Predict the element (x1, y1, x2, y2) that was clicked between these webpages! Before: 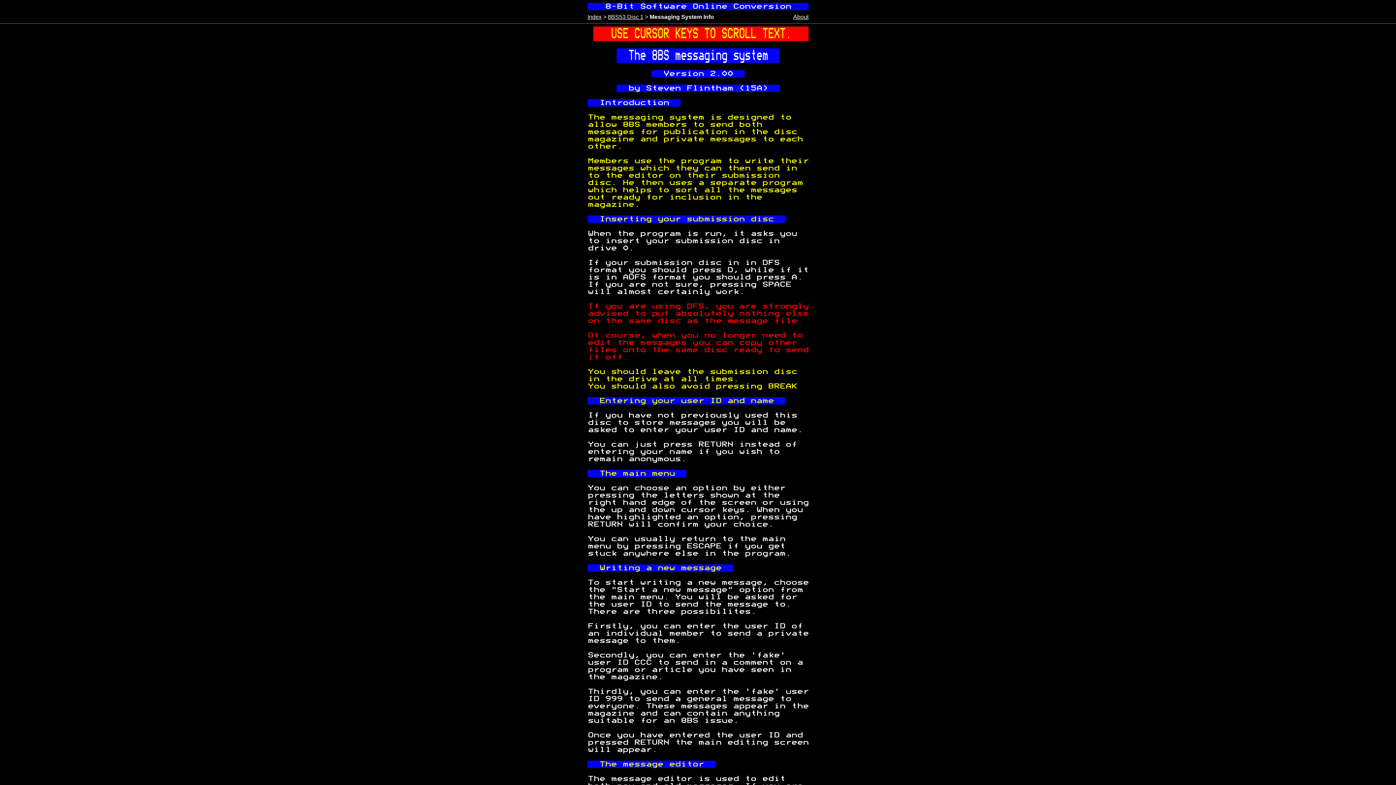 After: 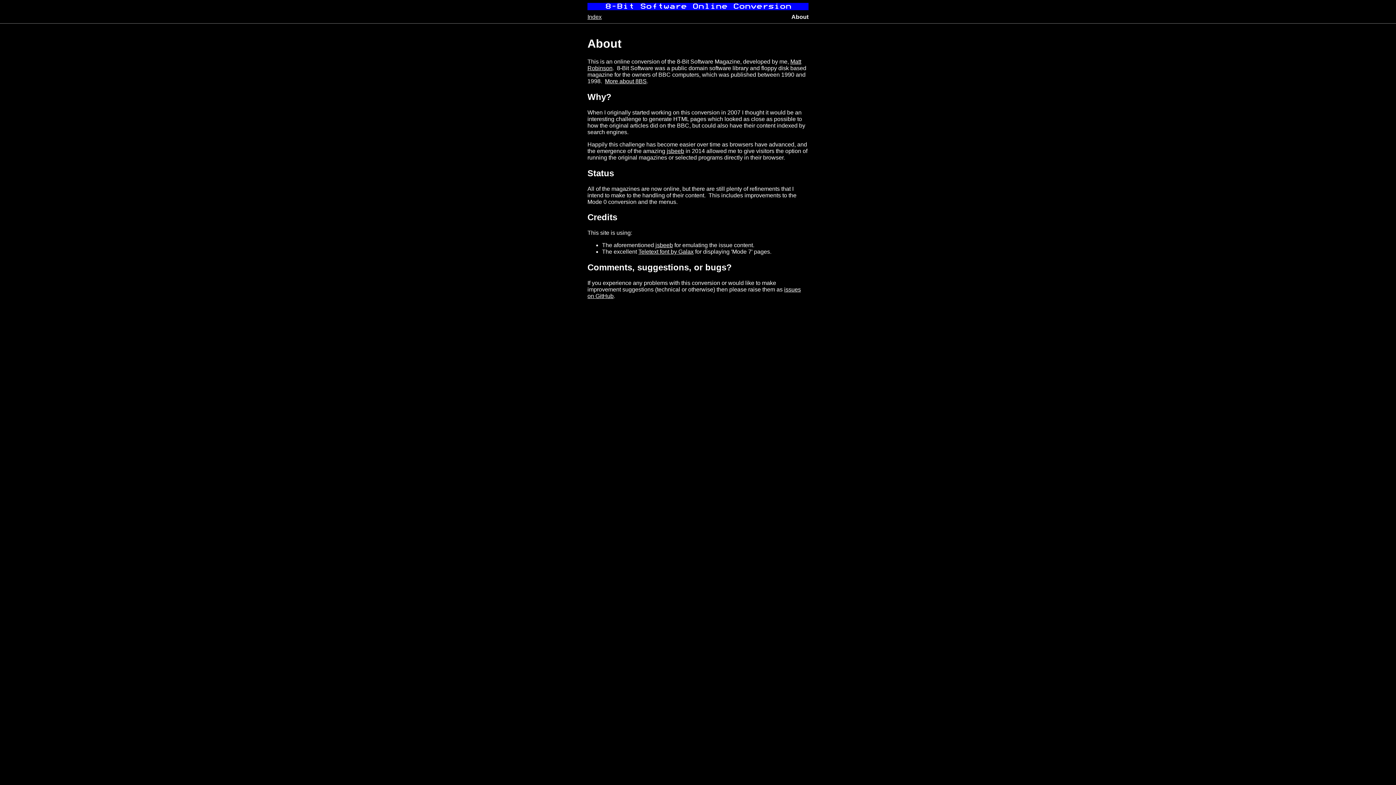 Action: bbox: (793, 13, 808, 20) label: About